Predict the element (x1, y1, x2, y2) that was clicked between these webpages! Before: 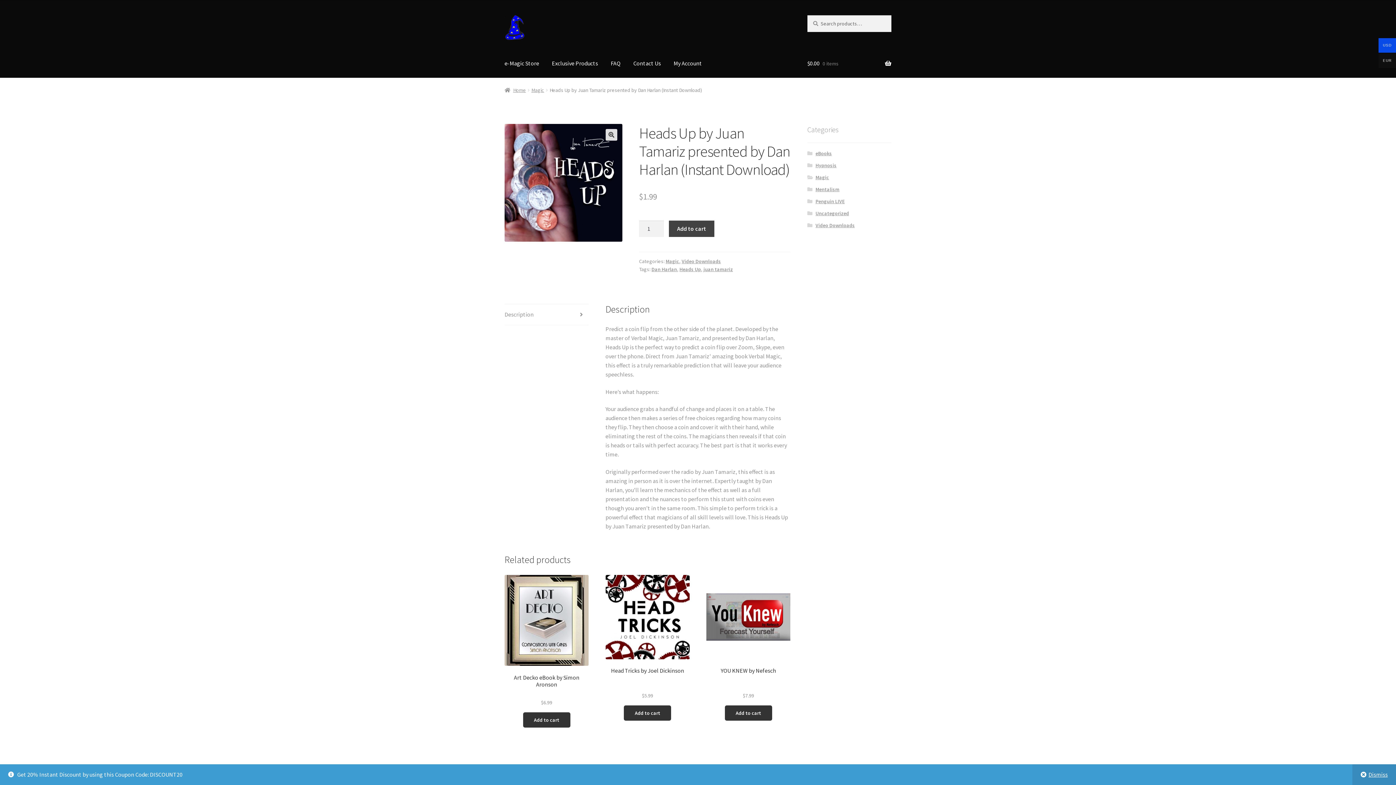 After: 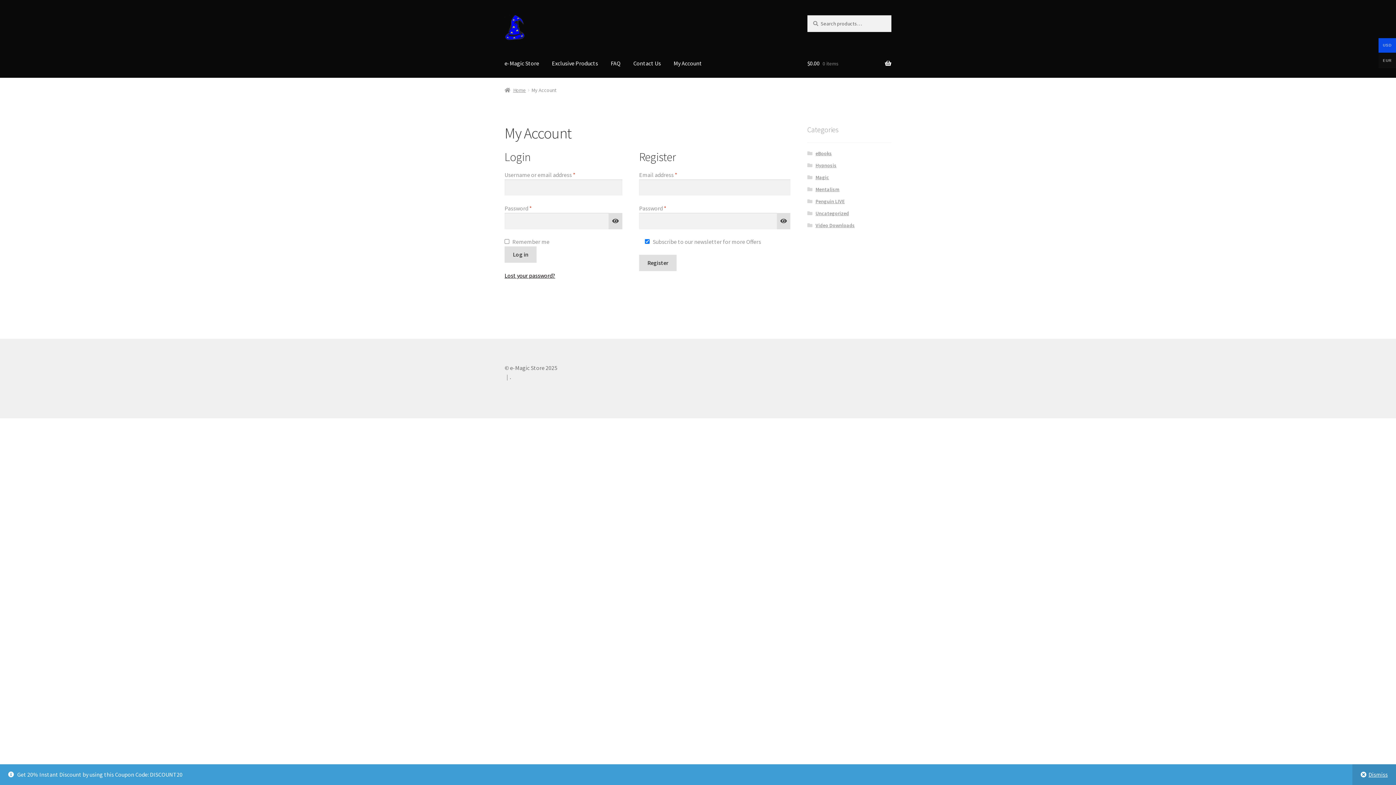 Action: bbox: (668, 49, 708, 77) label: My Account